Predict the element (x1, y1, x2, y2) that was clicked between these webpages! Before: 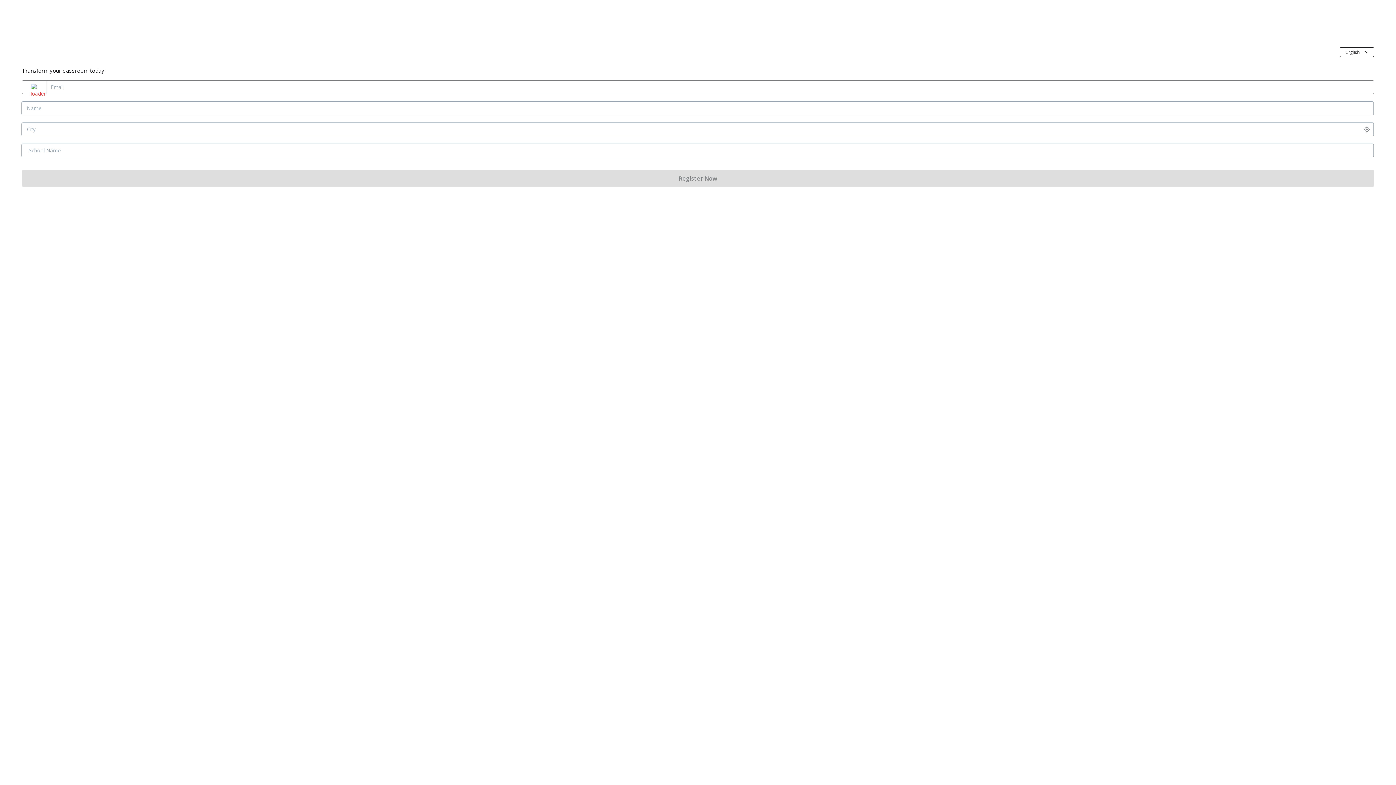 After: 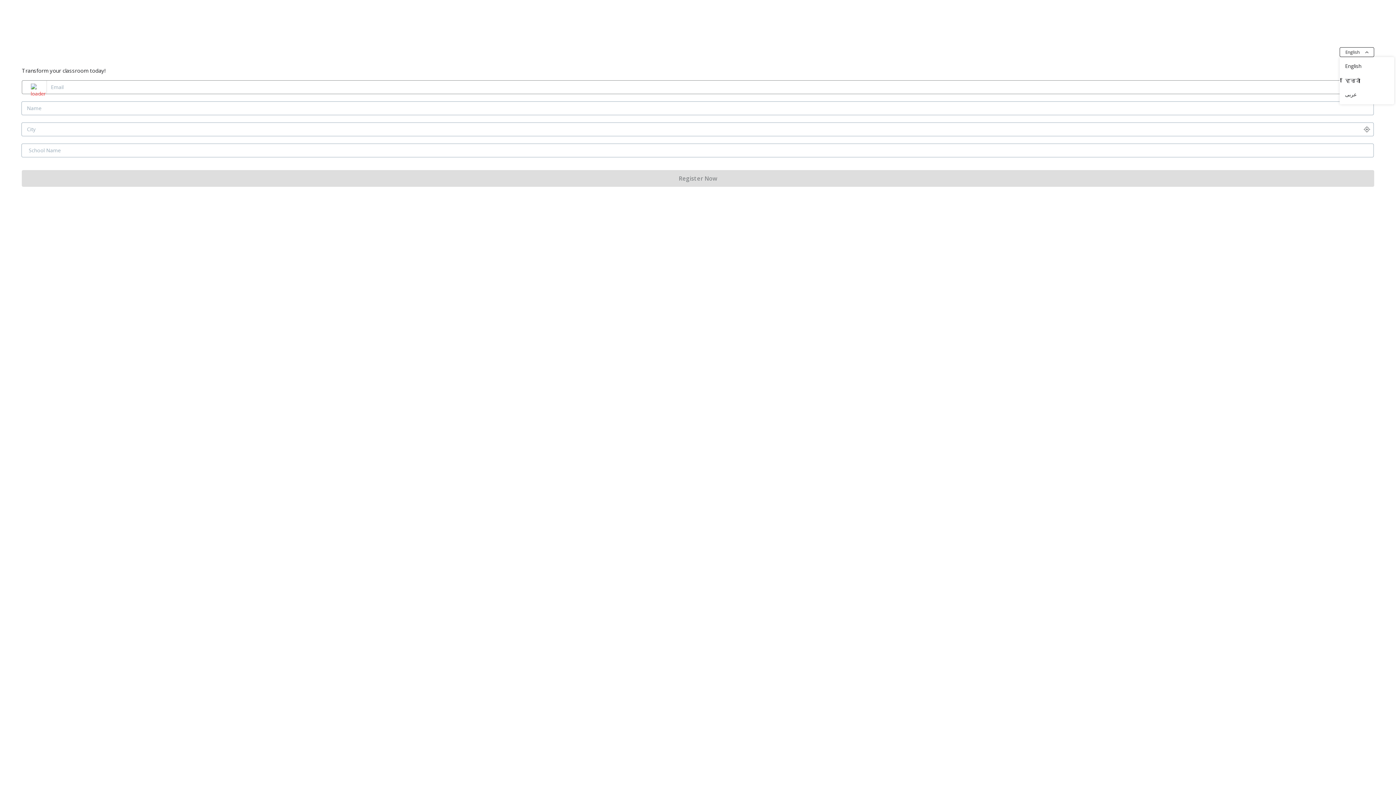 Action: label: English bbox: (1340, 47, 1374, 57)